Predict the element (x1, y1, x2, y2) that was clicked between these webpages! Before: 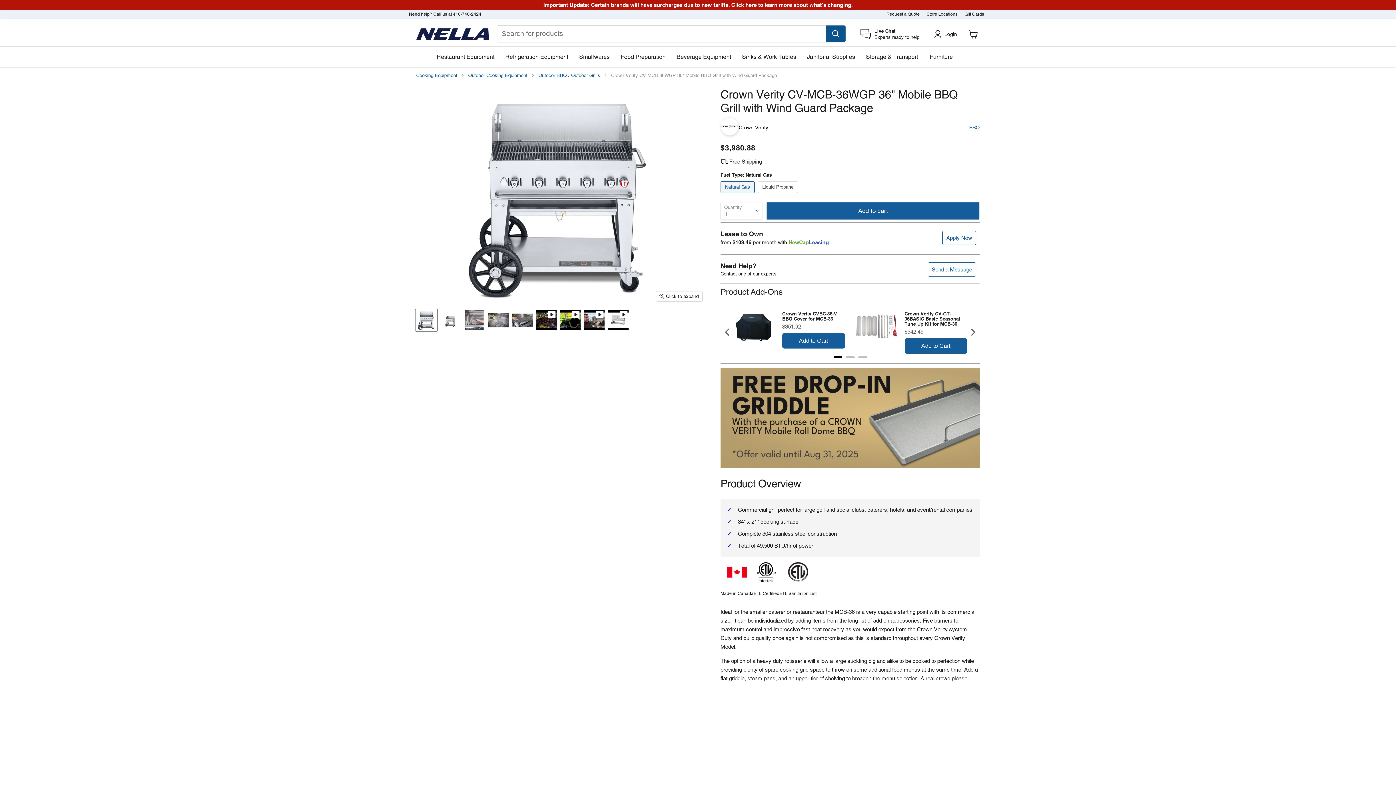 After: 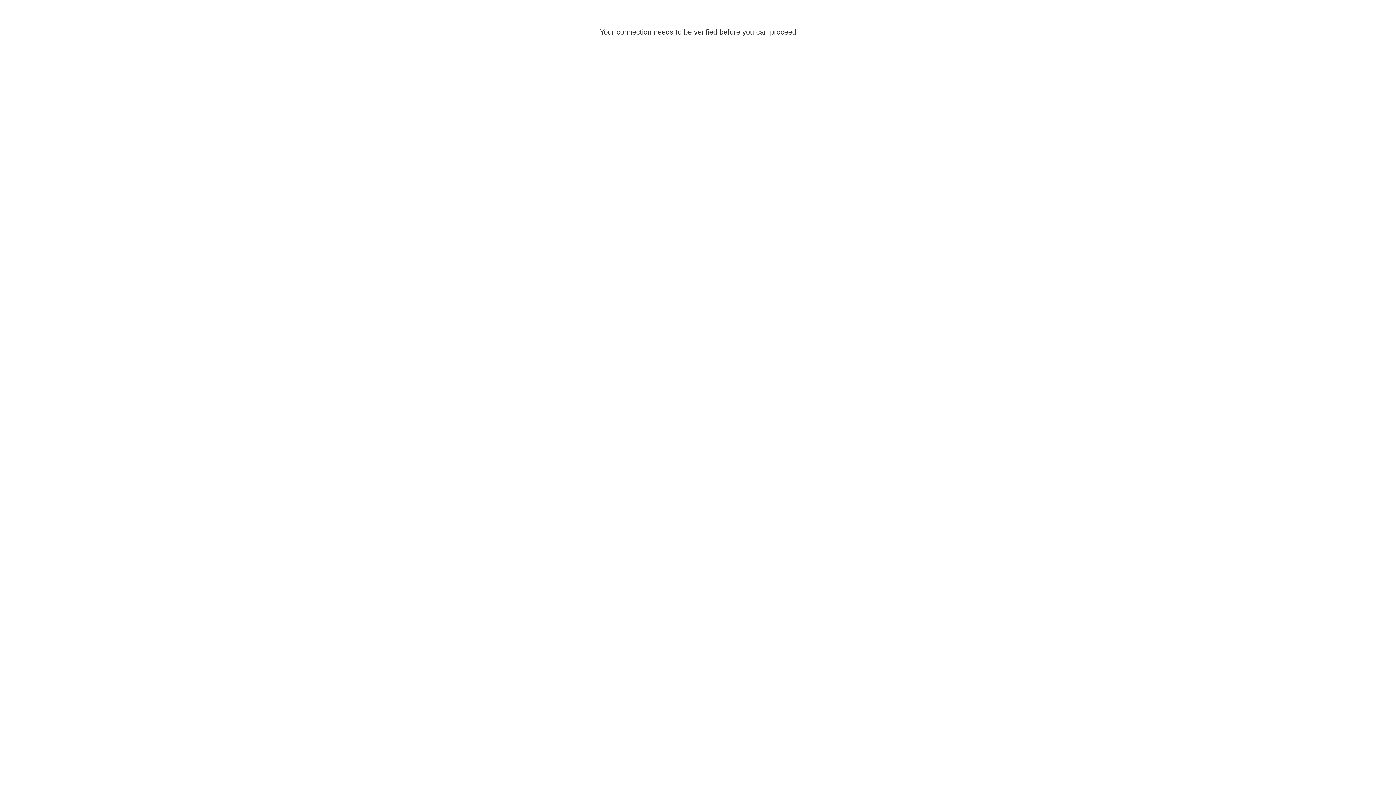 Action: label: Login bbox: (941, 29, 960, 38)